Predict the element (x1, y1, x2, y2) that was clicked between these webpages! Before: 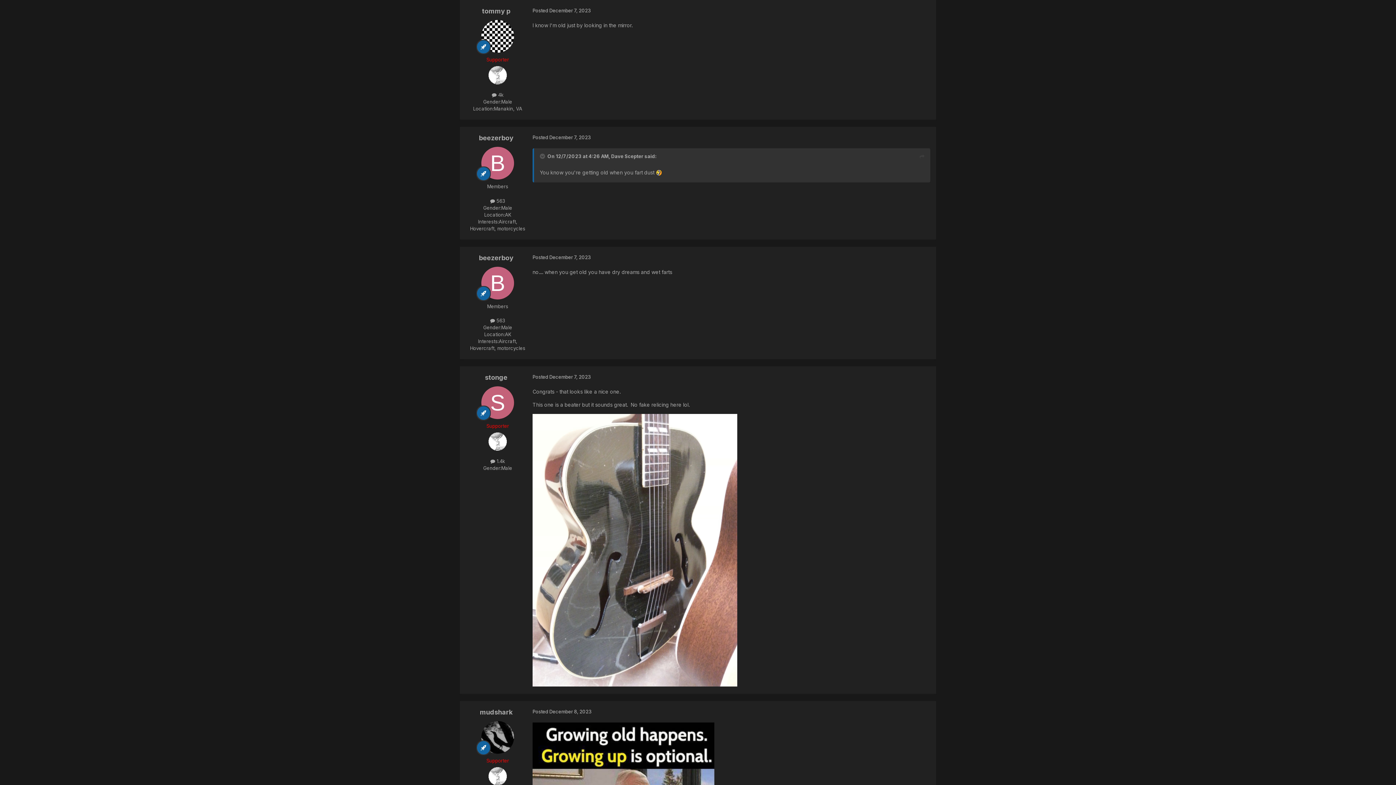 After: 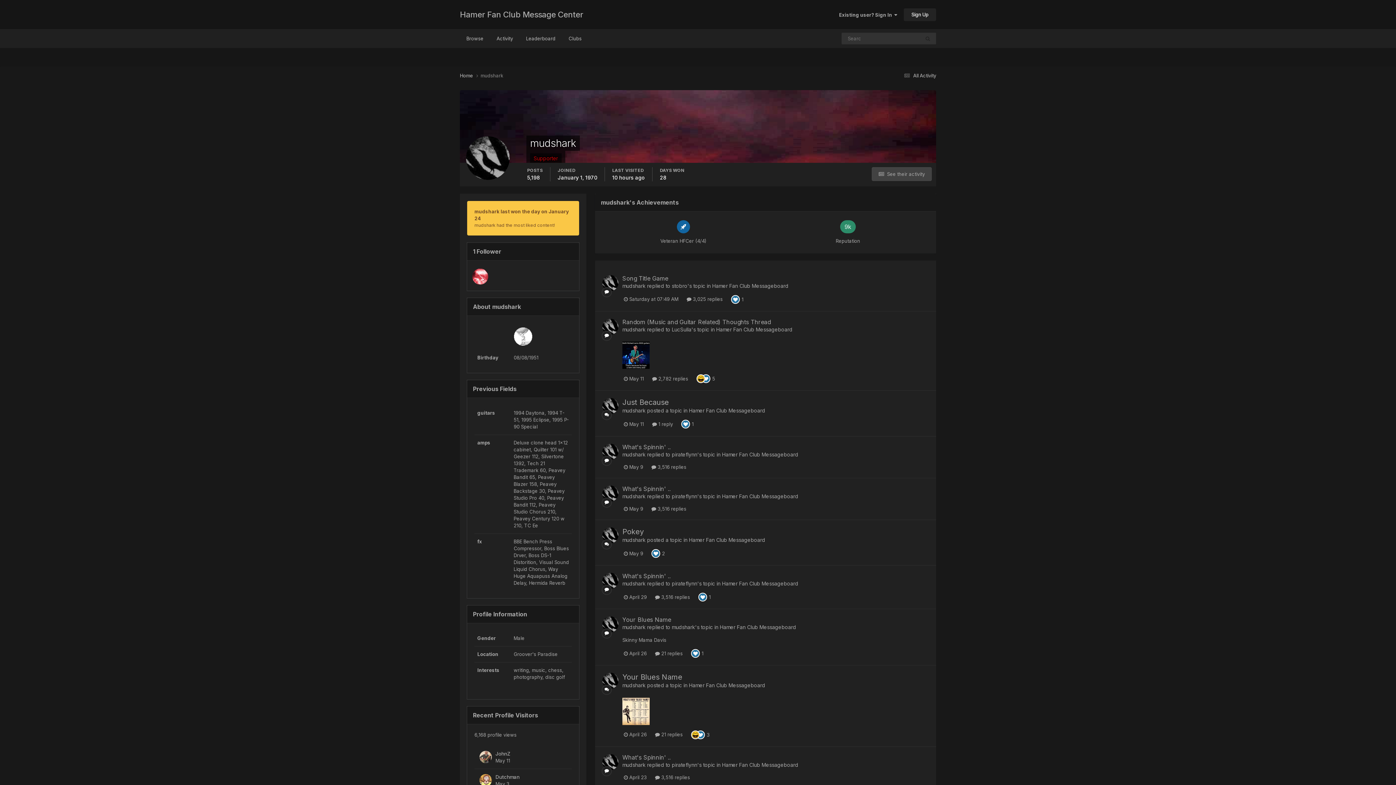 Action: bbox: (481, 721, 514, 754)